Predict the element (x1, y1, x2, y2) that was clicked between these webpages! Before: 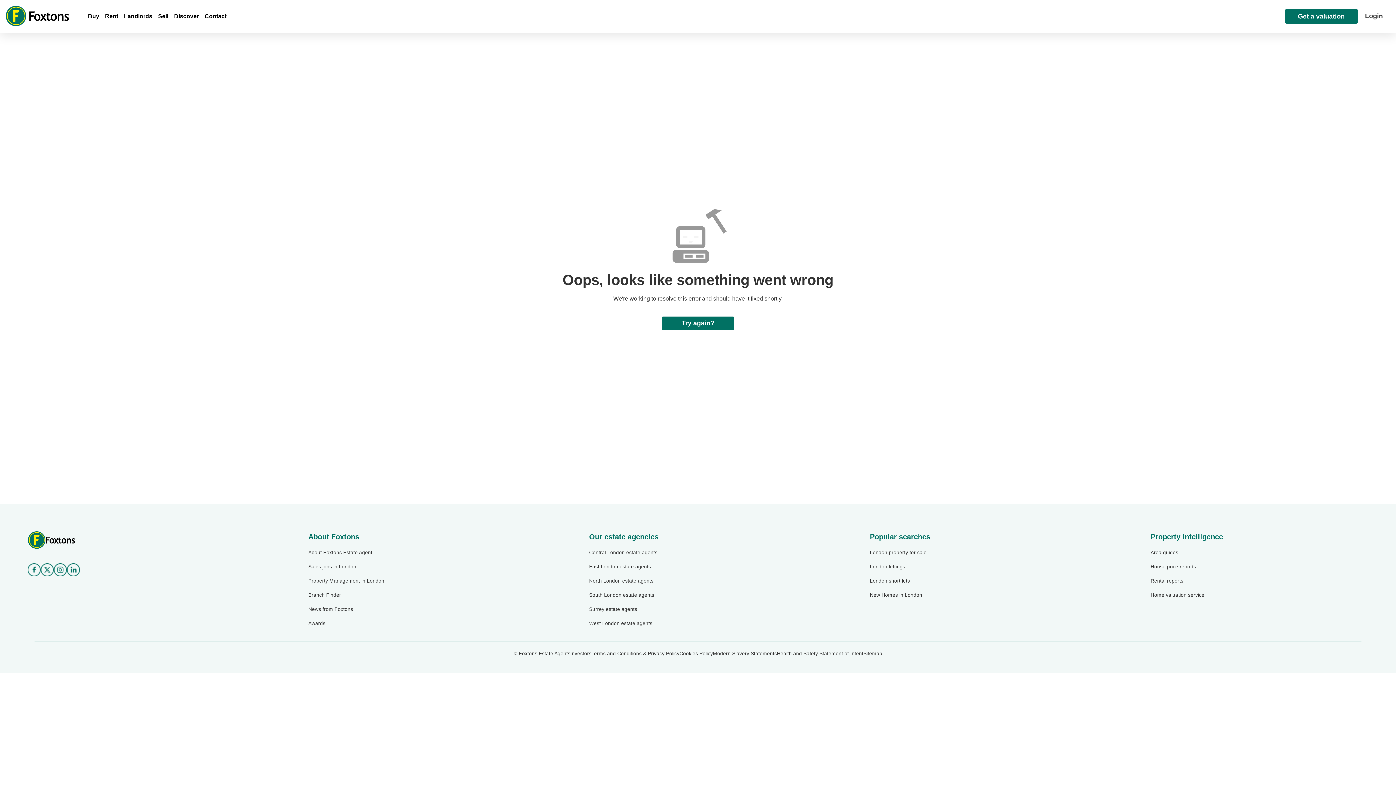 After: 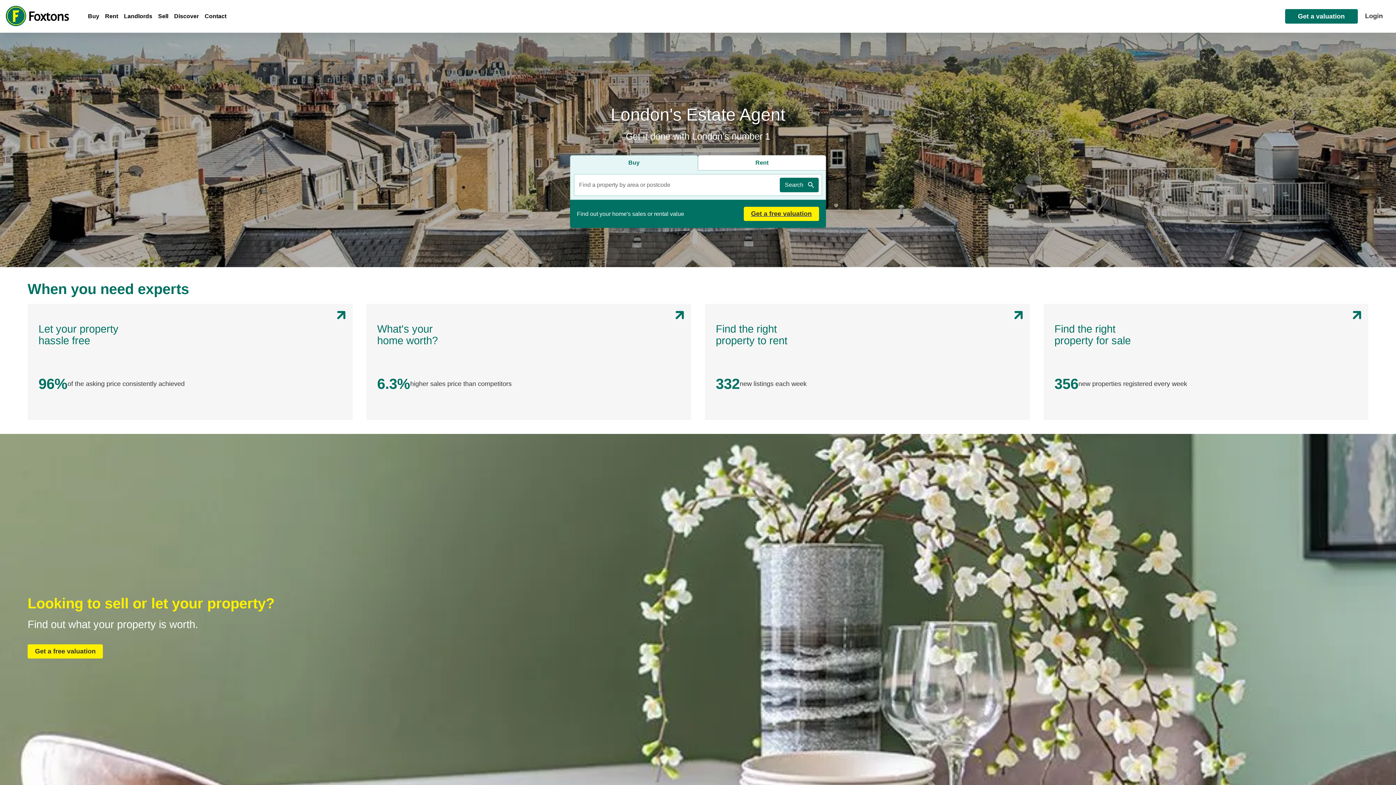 Action: label: Logo bbox: (5, 4, 69, 28)